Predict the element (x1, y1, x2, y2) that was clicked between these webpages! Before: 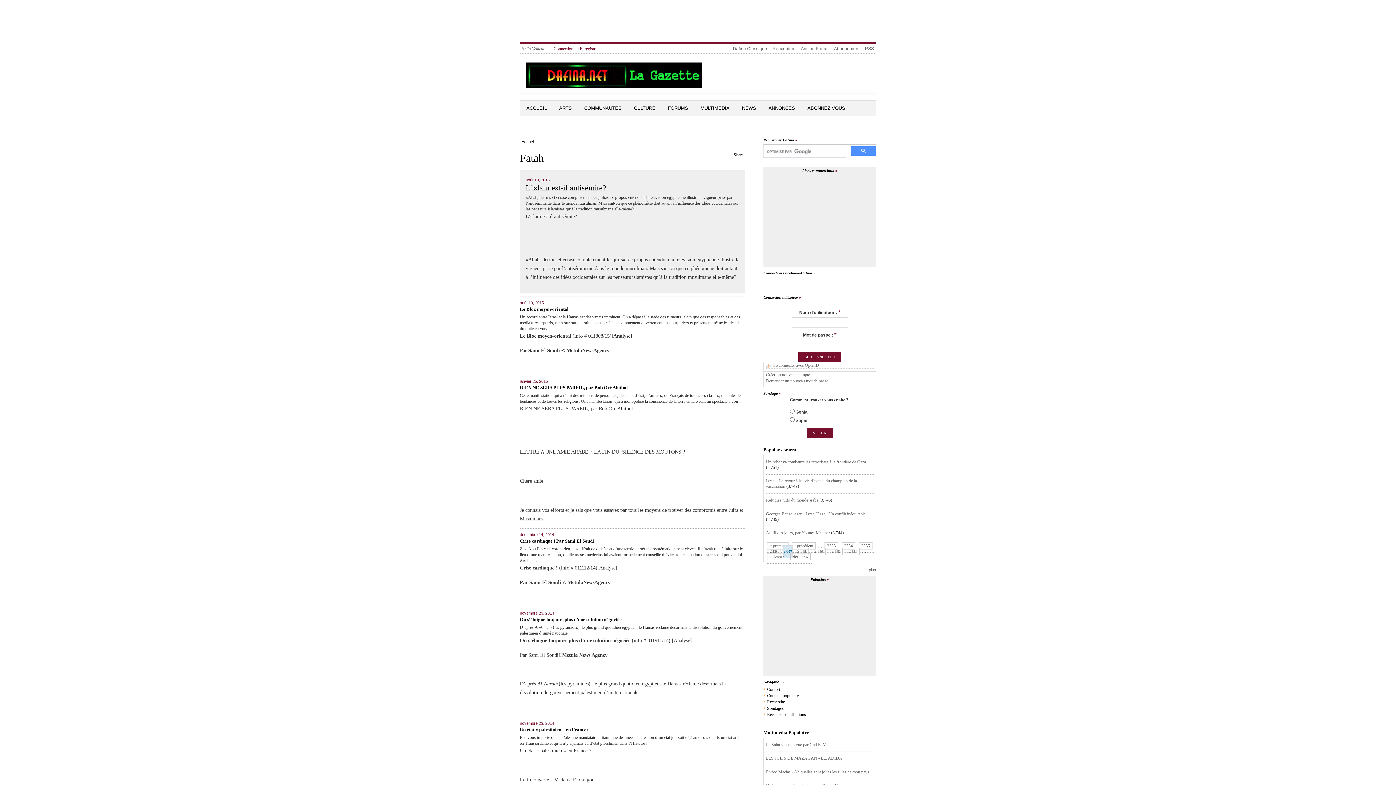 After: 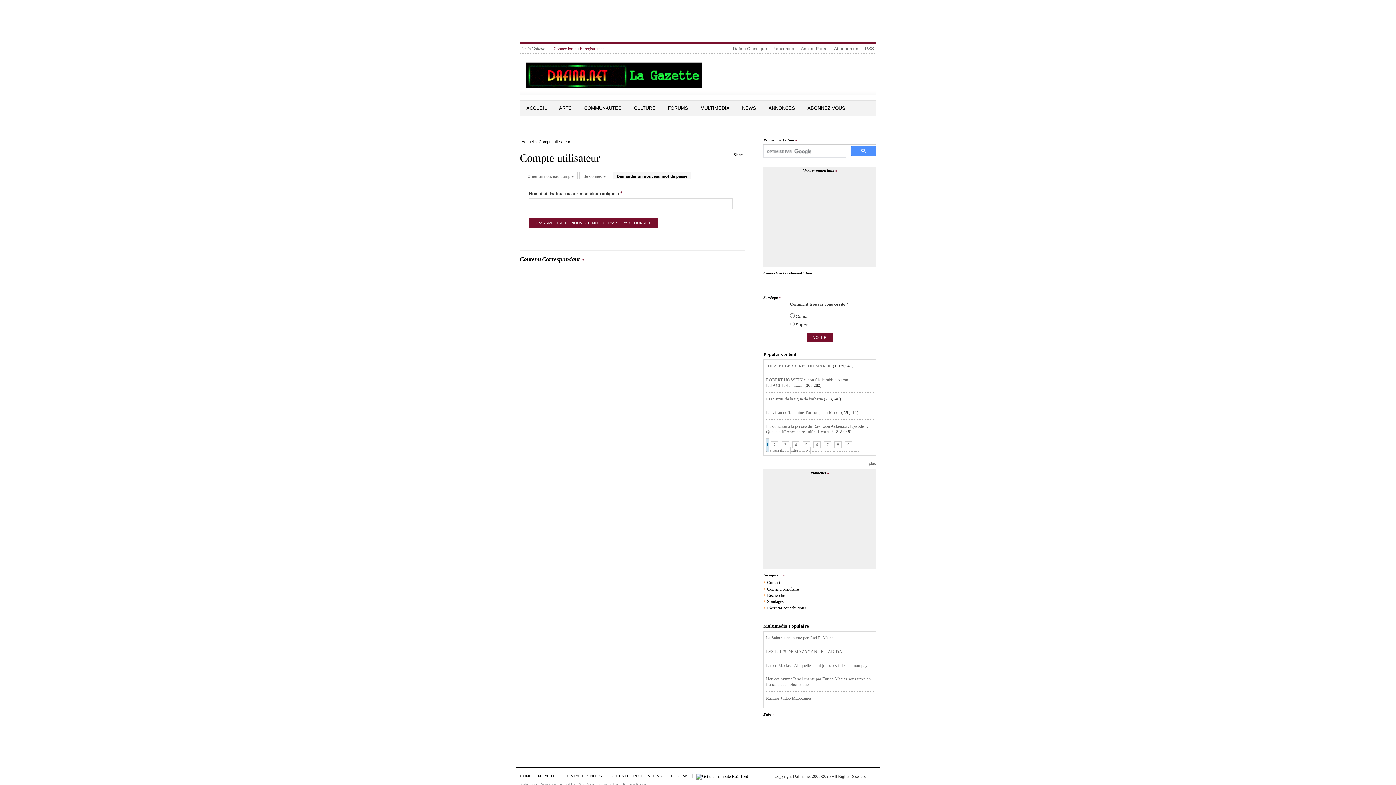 Action: bbox: (766, 378, 828, 383) label: Demander un nouveau mot de passe